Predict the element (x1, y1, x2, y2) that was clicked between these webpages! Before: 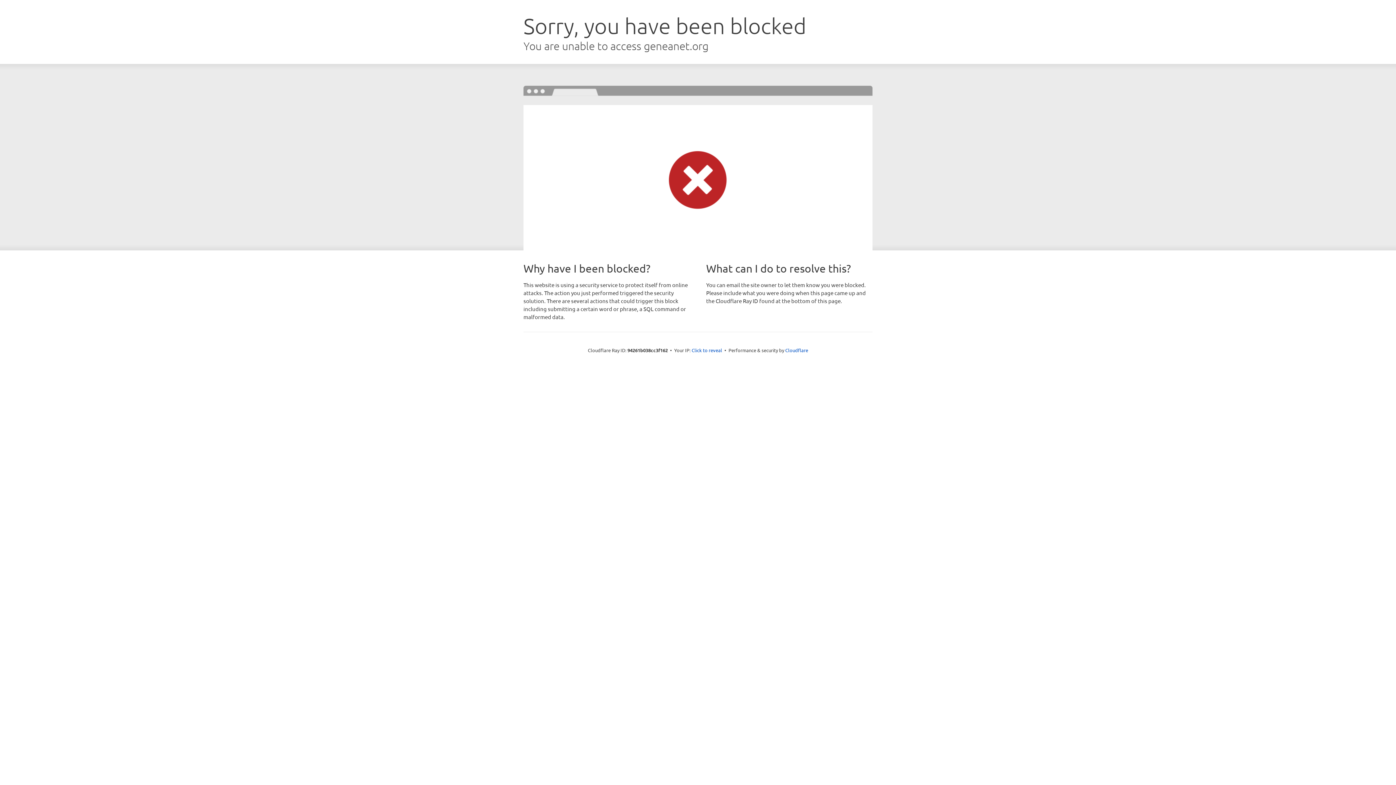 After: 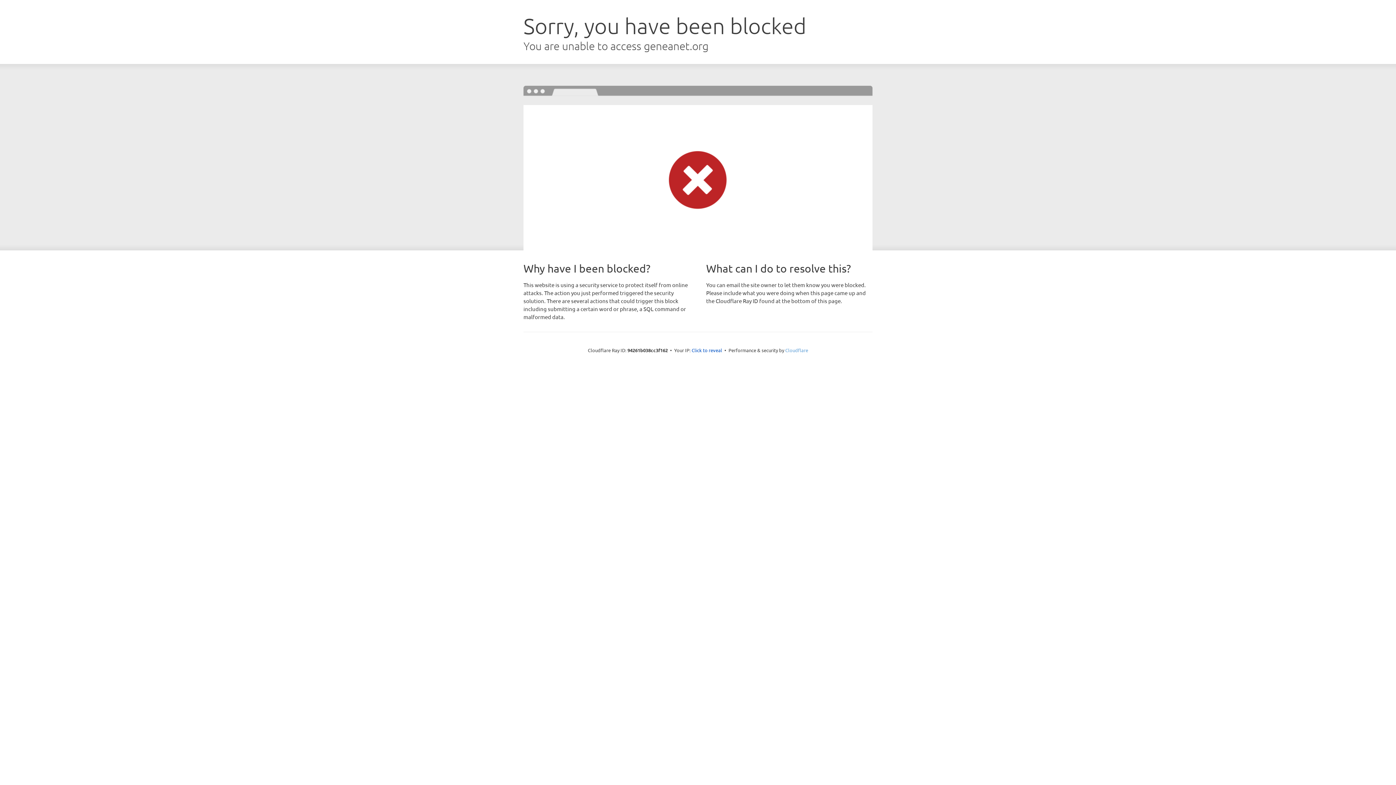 Action: label: Cloudflare bbox: (785, 347, 808, 353)